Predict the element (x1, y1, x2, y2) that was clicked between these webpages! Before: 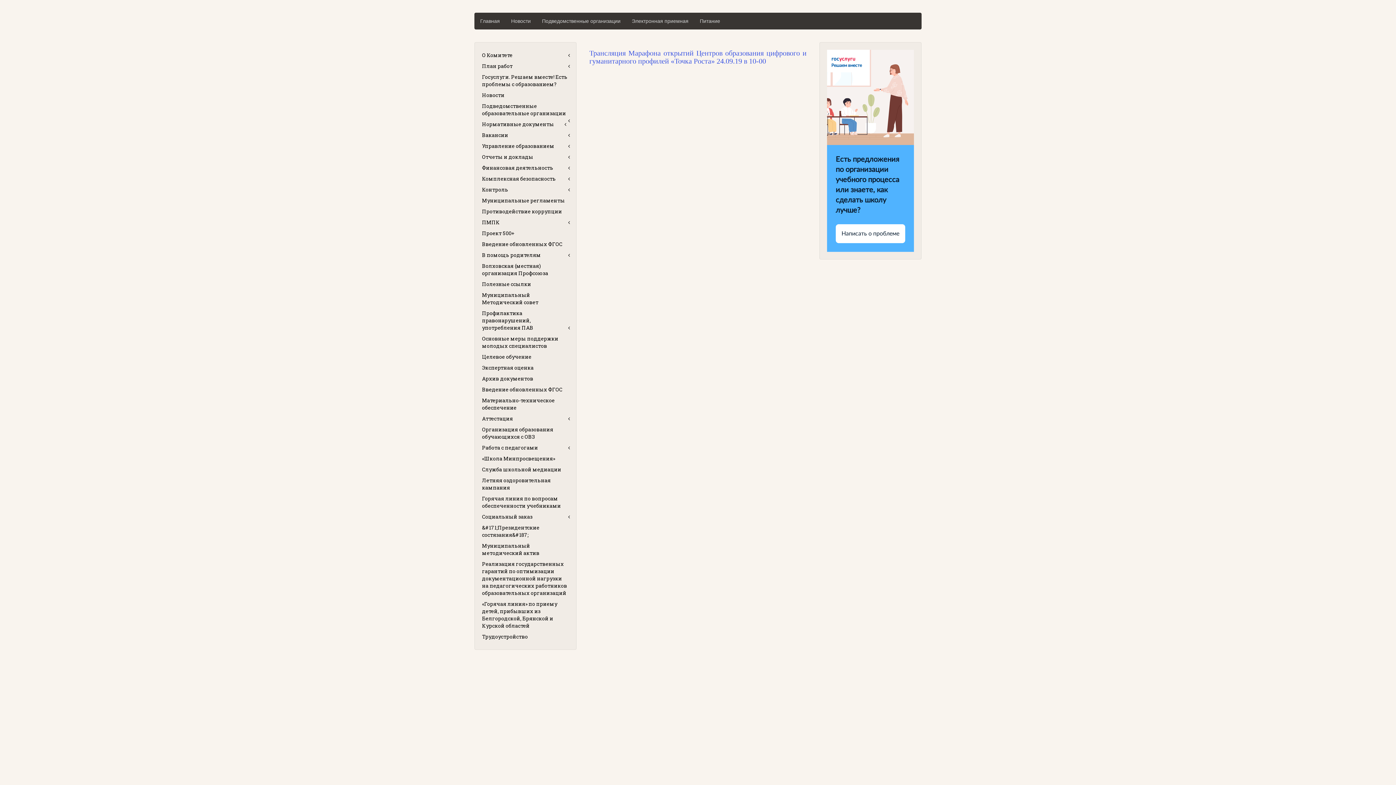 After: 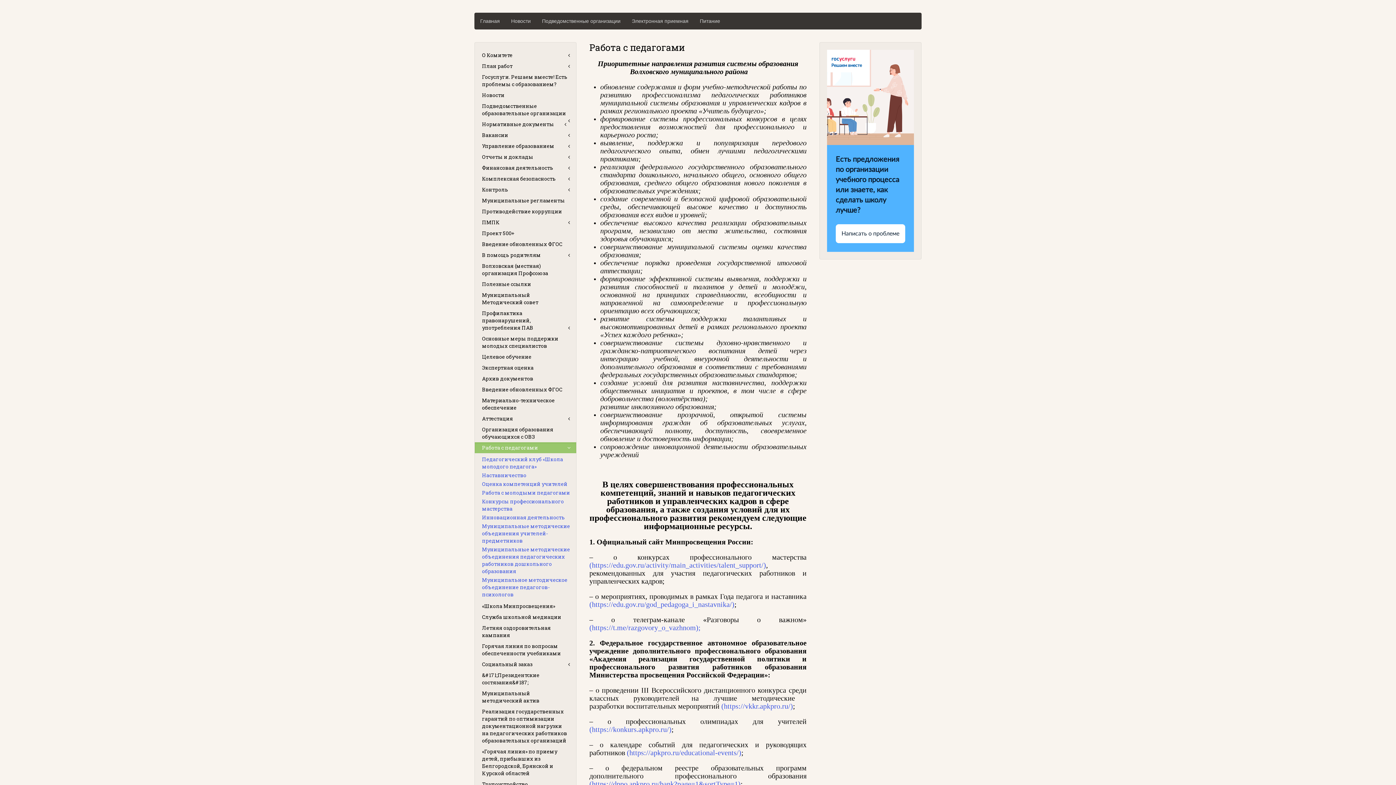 Action: label: Работа с педагогами bbox: (474, 442, 576, 453)